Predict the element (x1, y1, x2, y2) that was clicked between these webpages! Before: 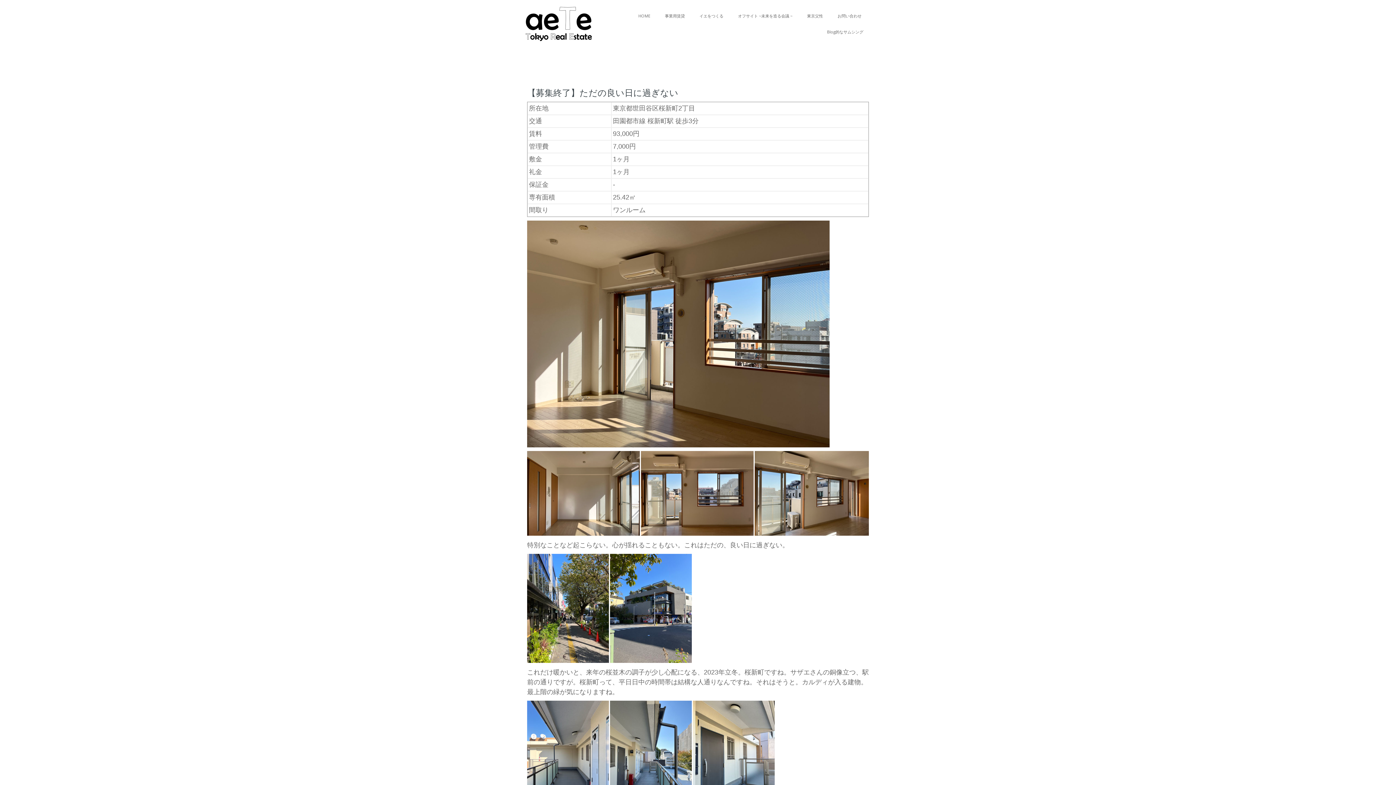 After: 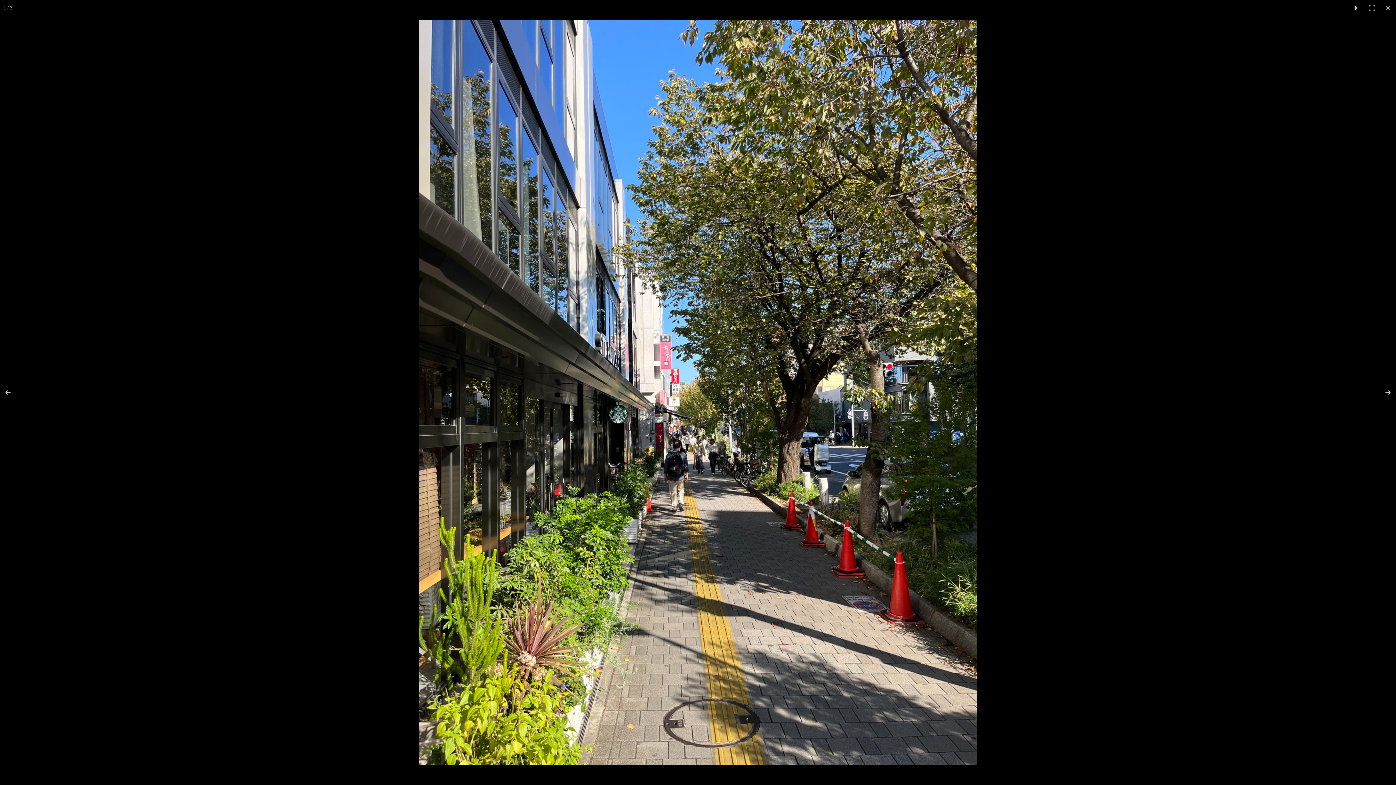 Action: bbox: (527, 554, 610, 663)